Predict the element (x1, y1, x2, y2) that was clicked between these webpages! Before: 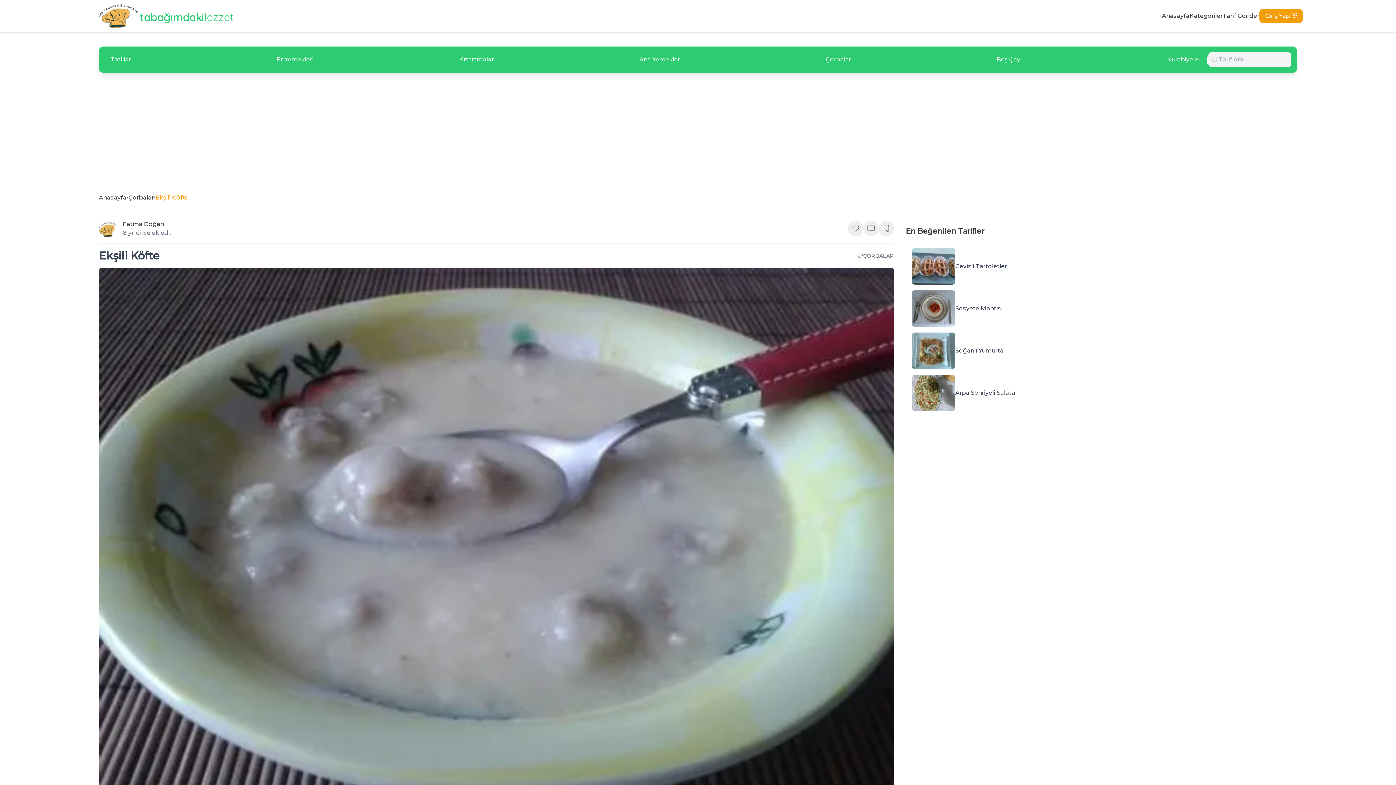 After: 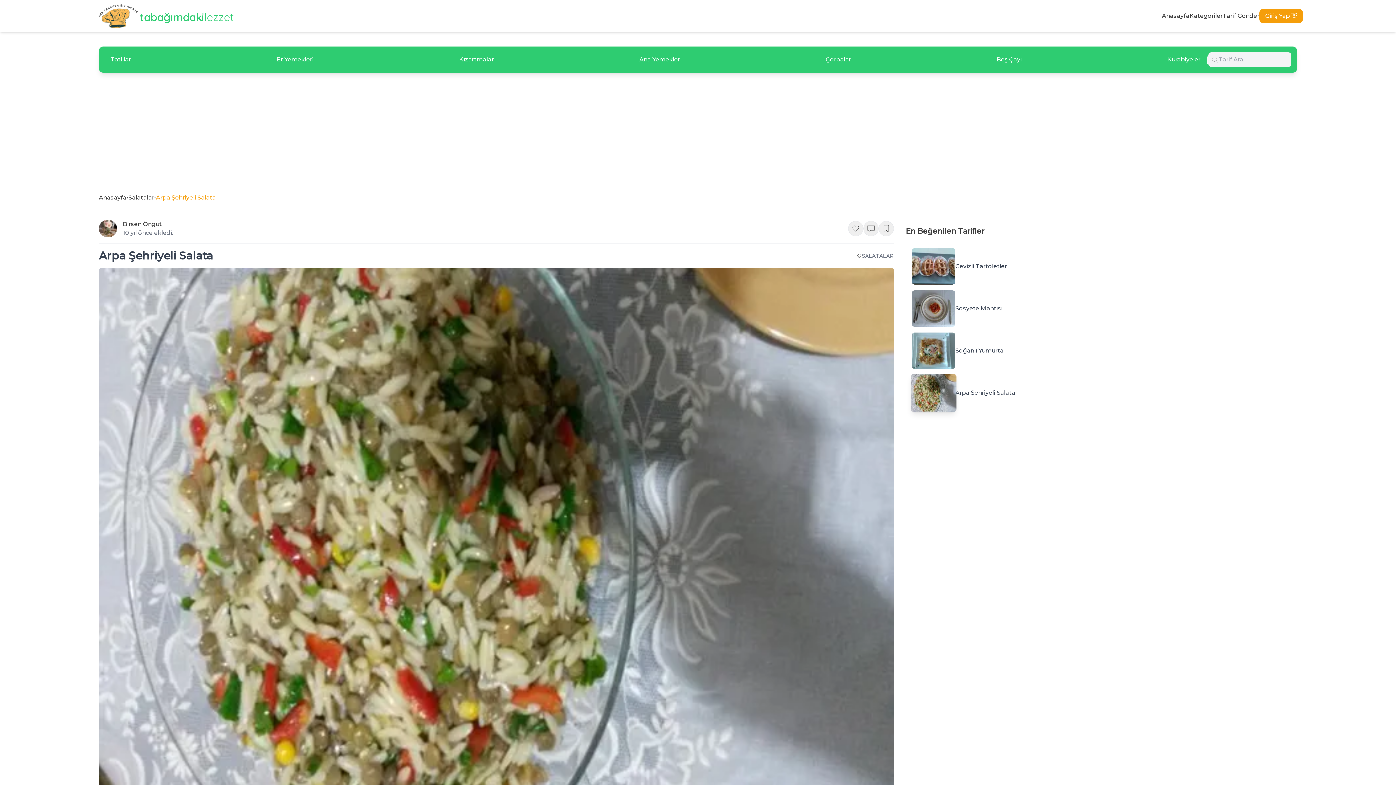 Action: bbox: (911, 374, 955, 411)